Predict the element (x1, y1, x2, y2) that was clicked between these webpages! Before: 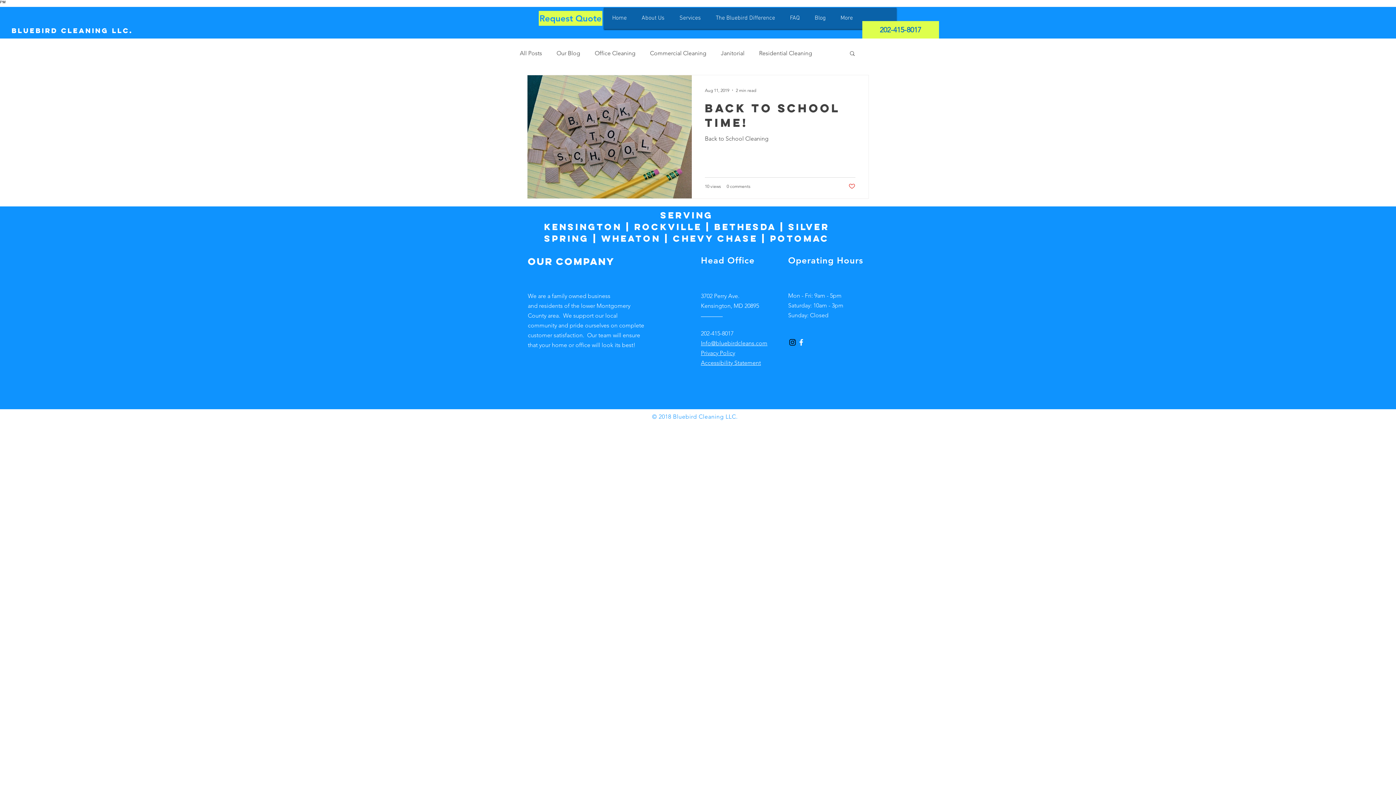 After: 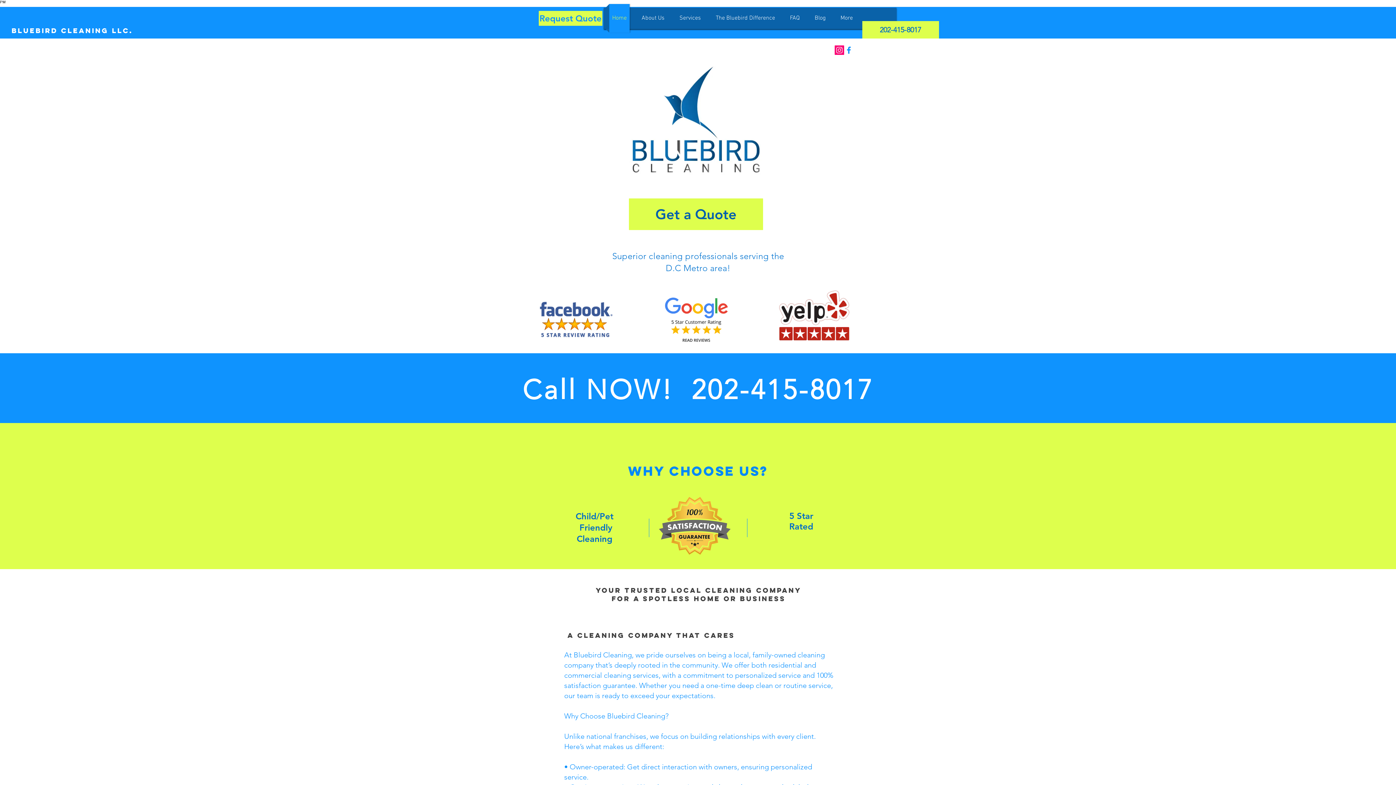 Action: bbox: (605, 4, 633, 32) label: Home